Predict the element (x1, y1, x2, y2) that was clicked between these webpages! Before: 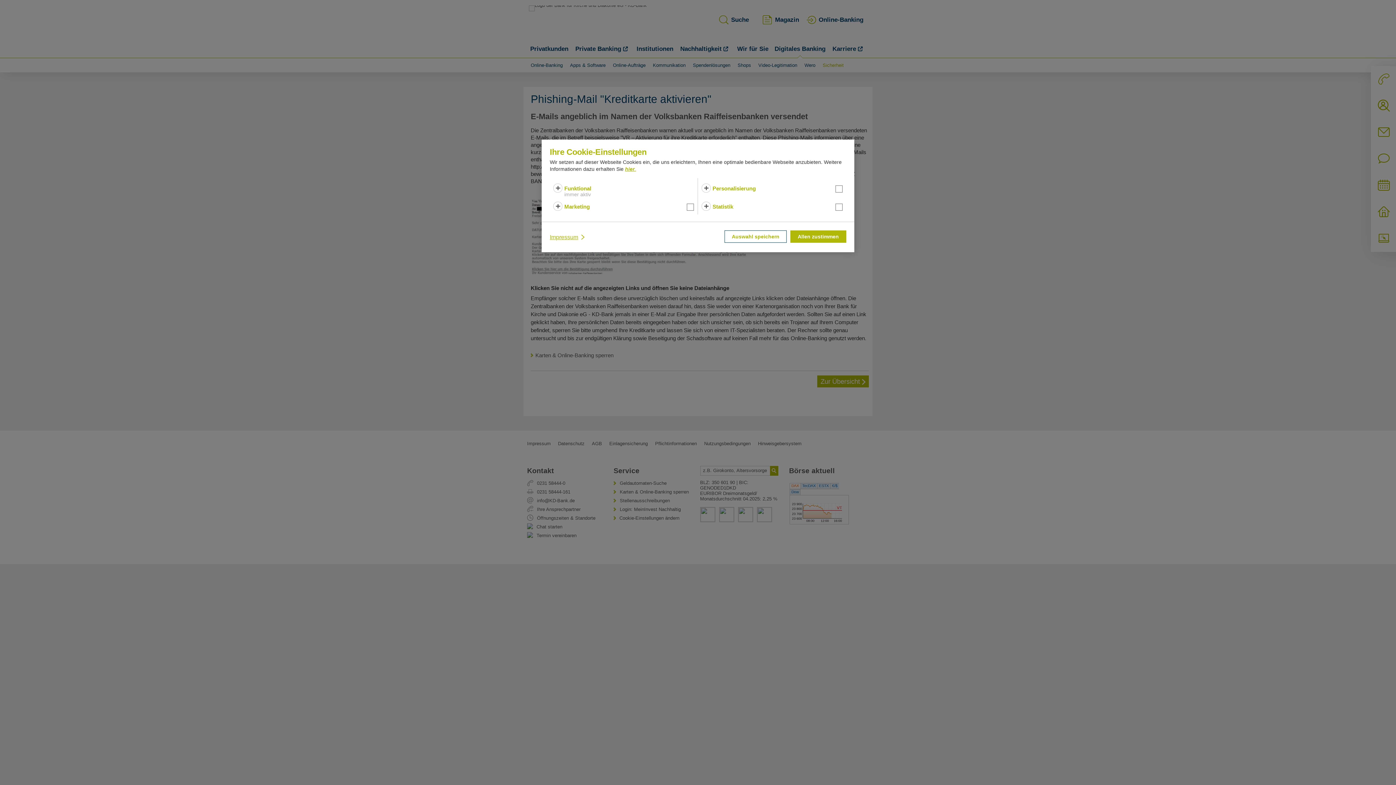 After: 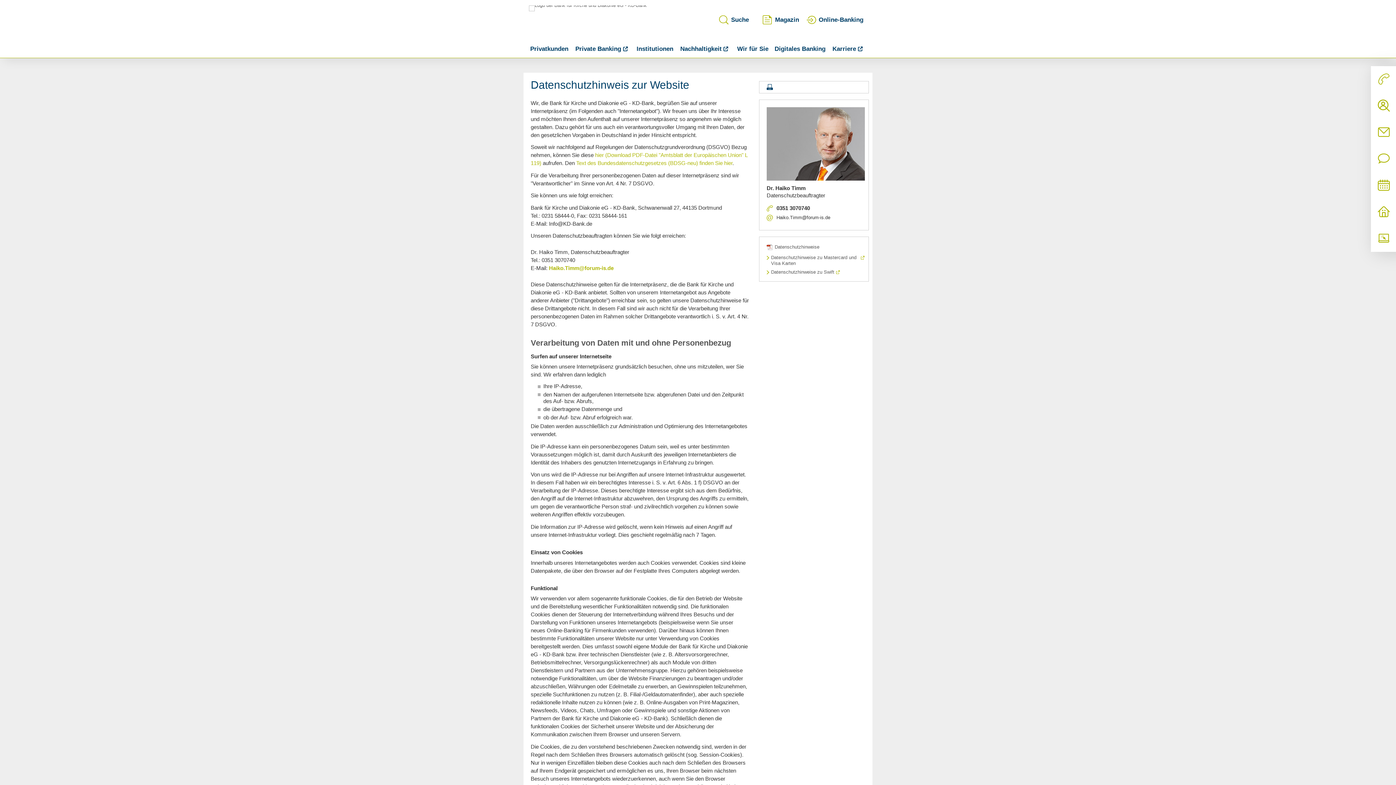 Action: bbox: (625, 166, 636, 172) label: hier.